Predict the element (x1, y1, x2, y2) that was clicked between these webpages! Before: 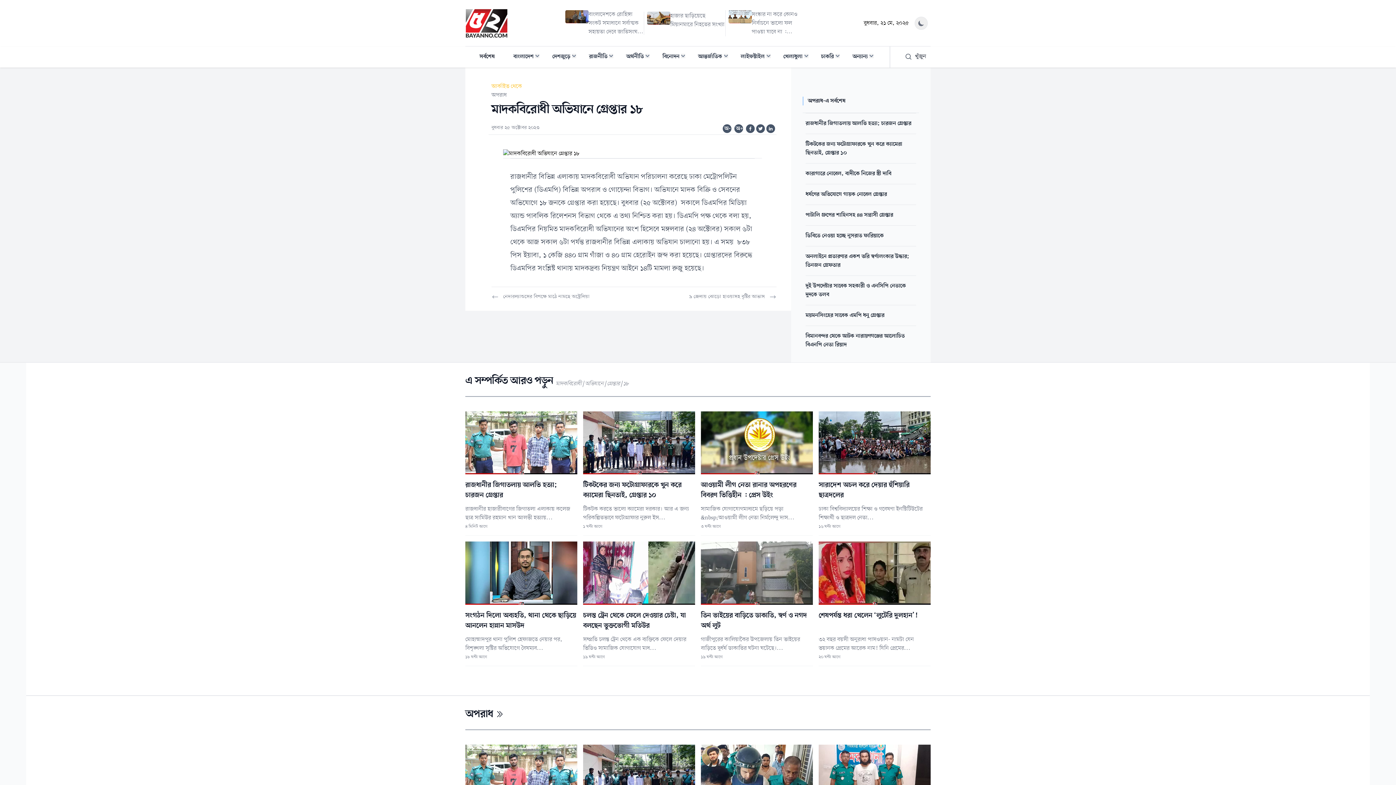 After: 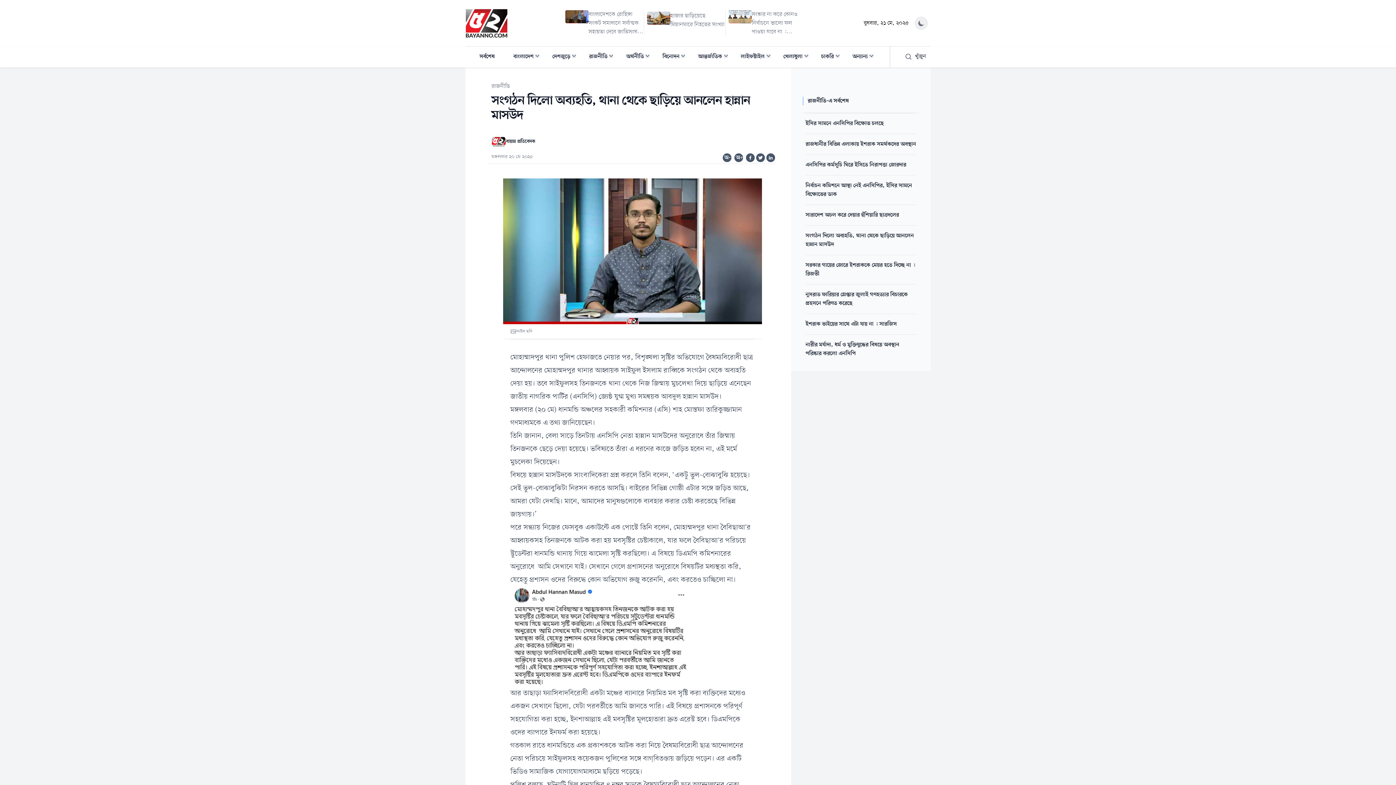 Action: bbox: (465, 541, 577, 604)